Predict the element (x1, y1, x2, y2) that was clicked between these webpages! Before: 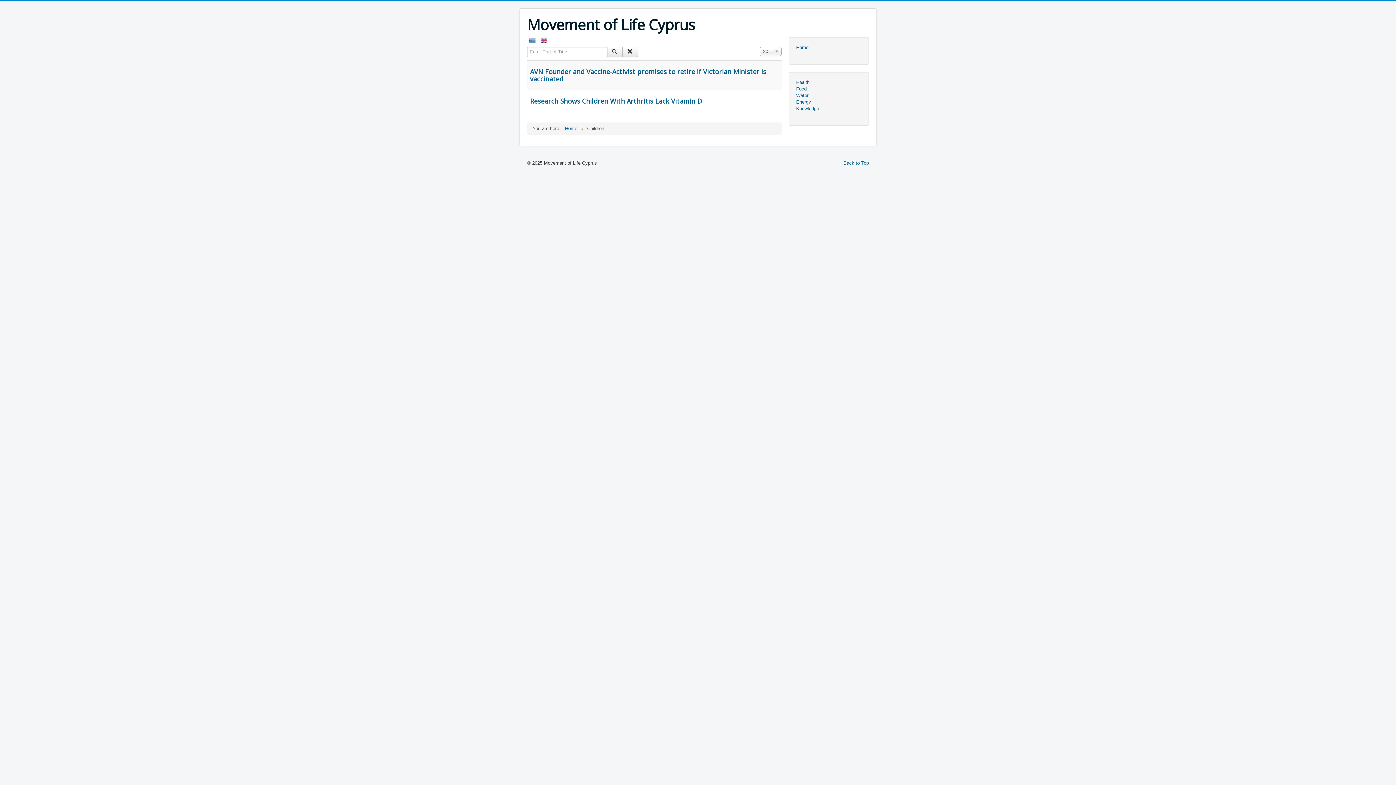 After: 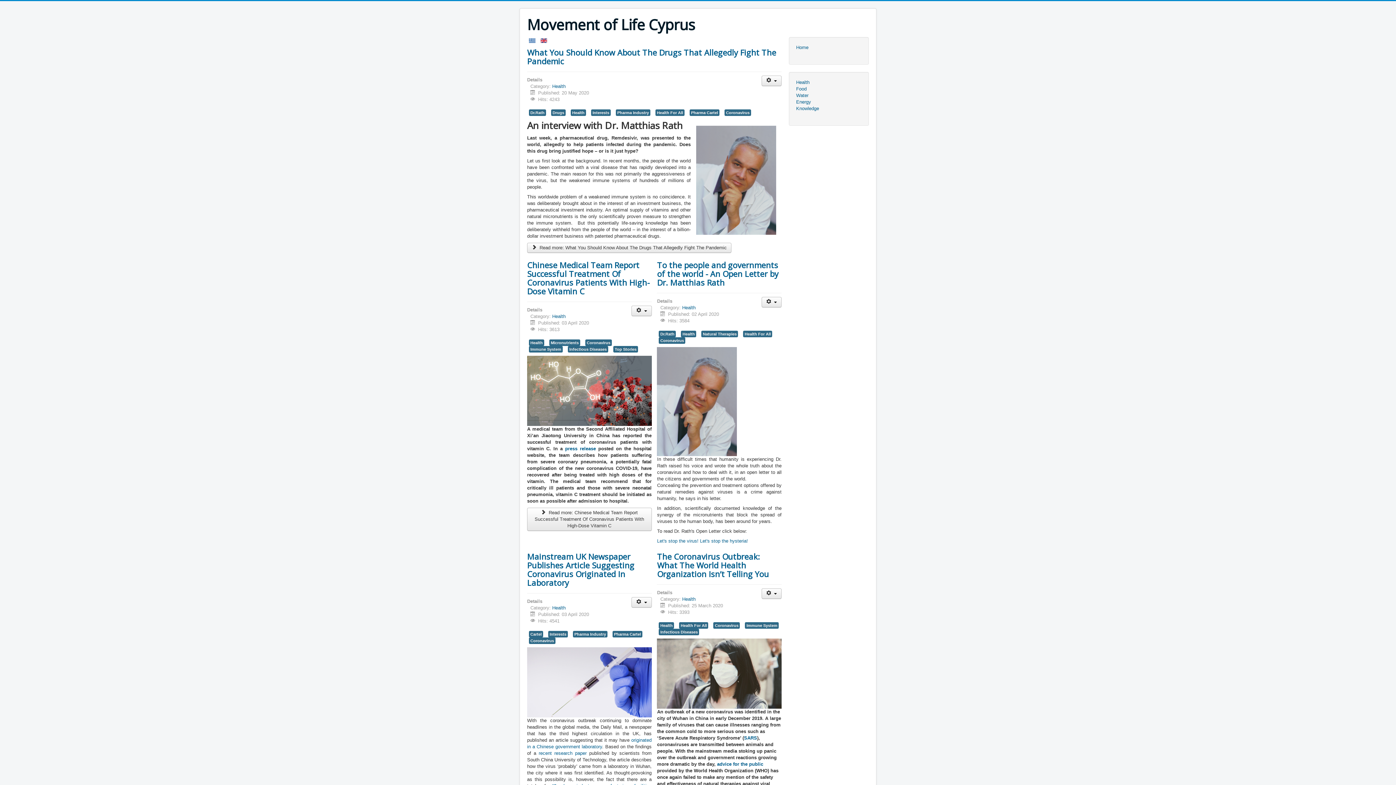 Action: bbox: (527, 16, 695, 33) label: Movement of Life Cyprus